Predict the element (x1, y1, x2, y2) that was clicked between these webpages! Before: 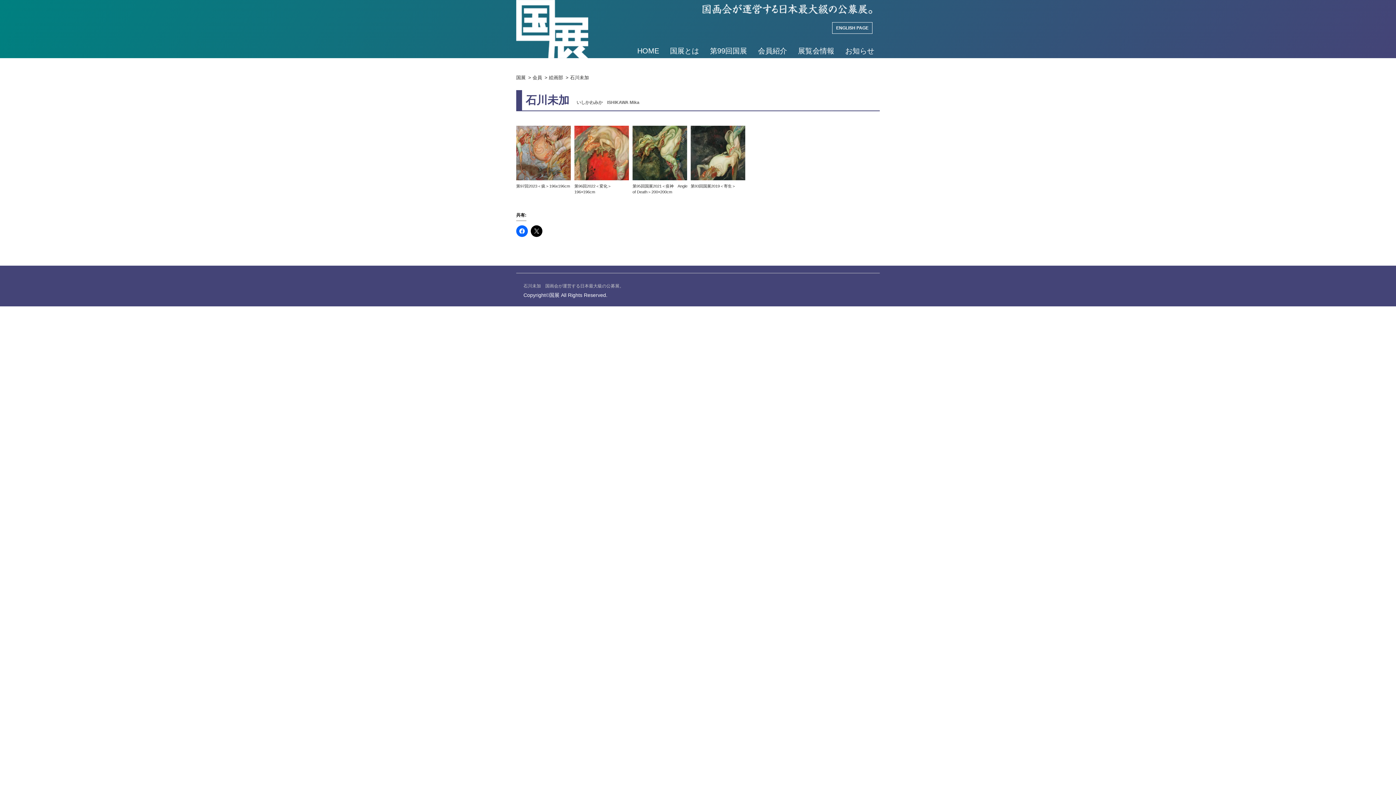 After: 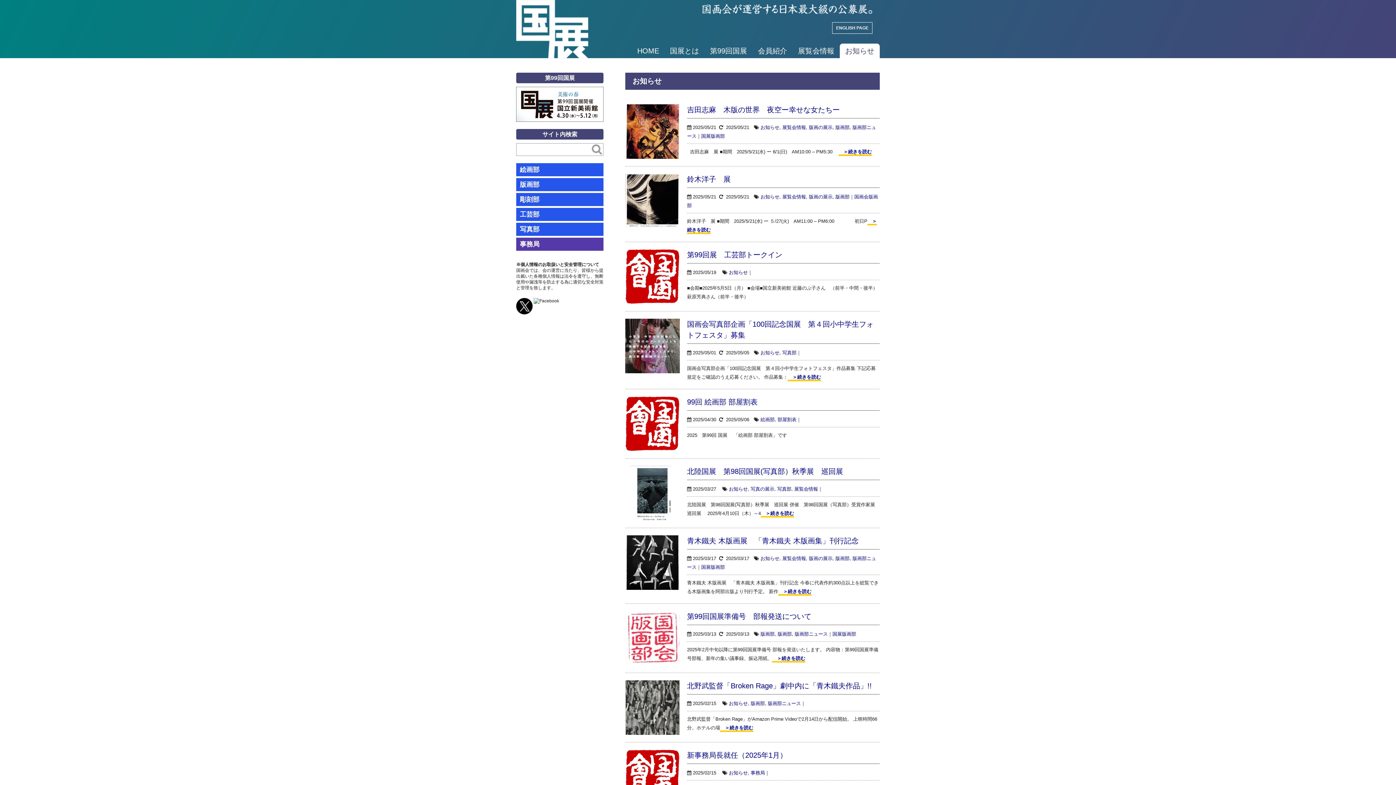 Action: label: お知らせ bbox: (840, 43, 880, 58)